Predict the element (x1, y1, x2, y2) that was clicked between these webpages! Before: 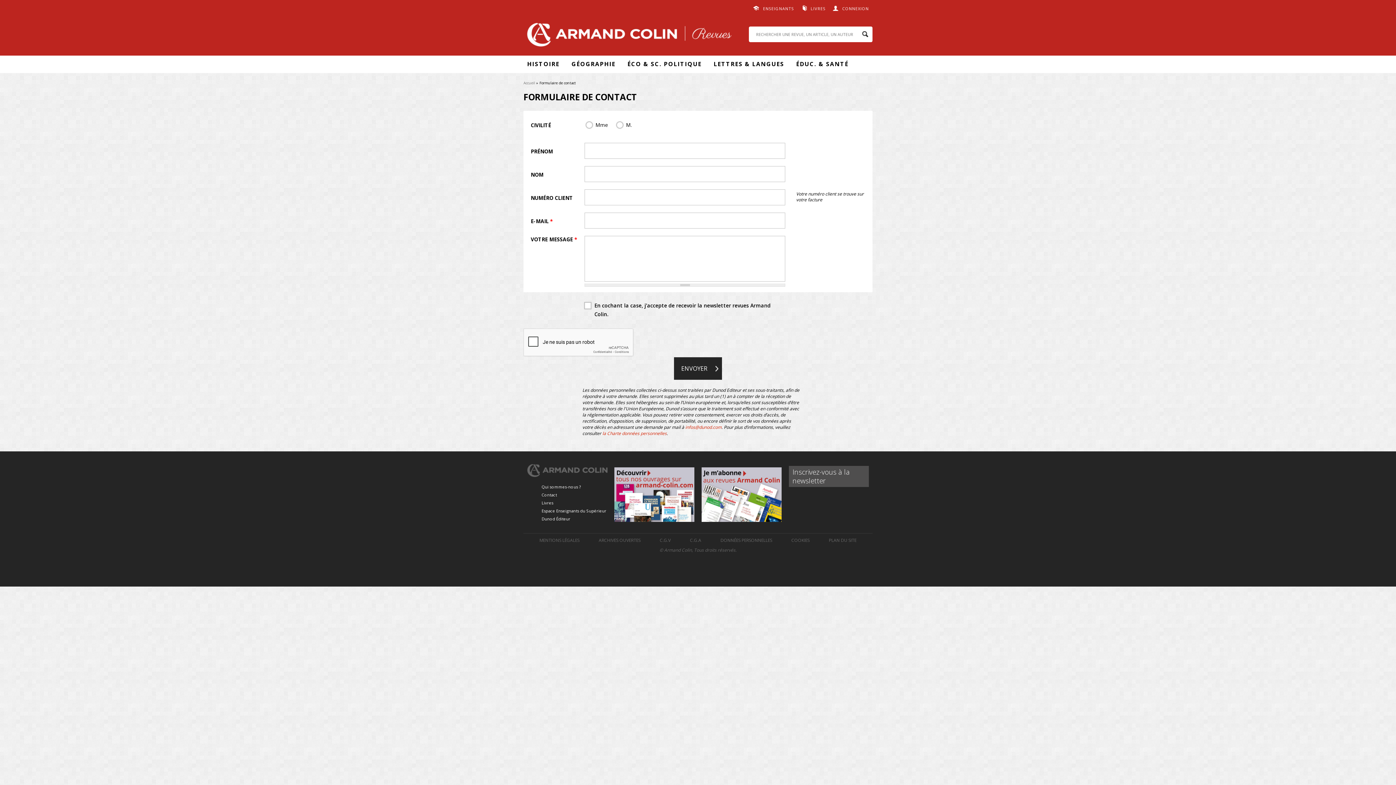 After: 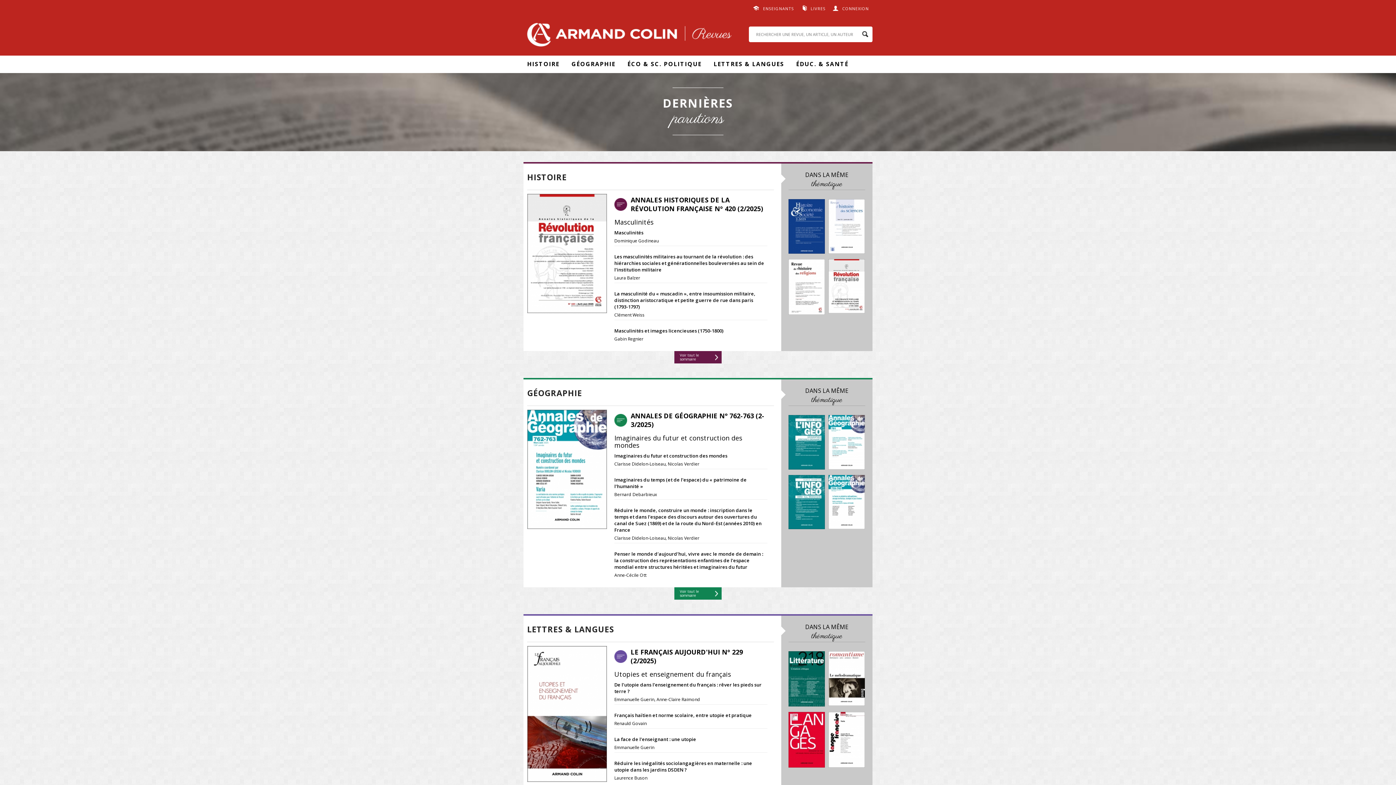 Action: bbox: (527, 471, 607, 479)